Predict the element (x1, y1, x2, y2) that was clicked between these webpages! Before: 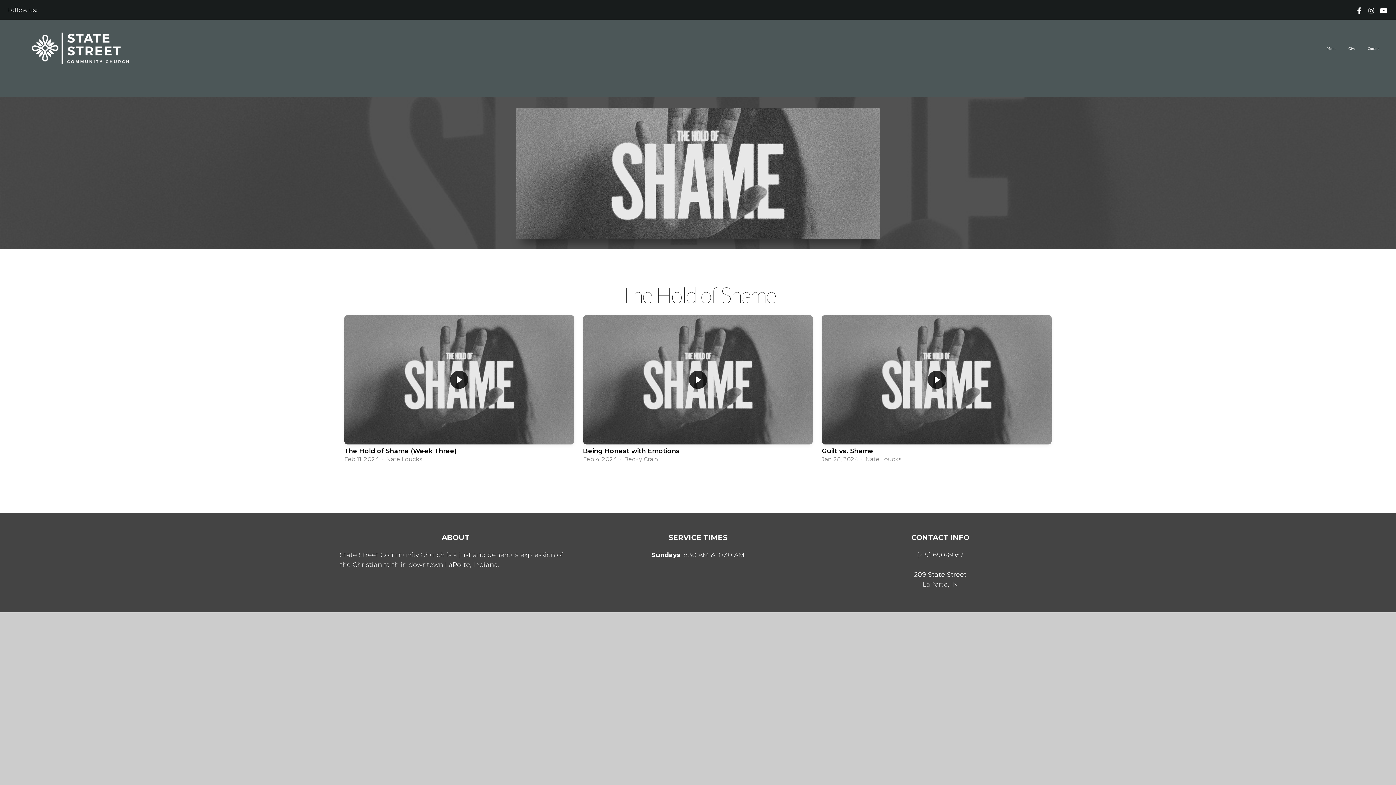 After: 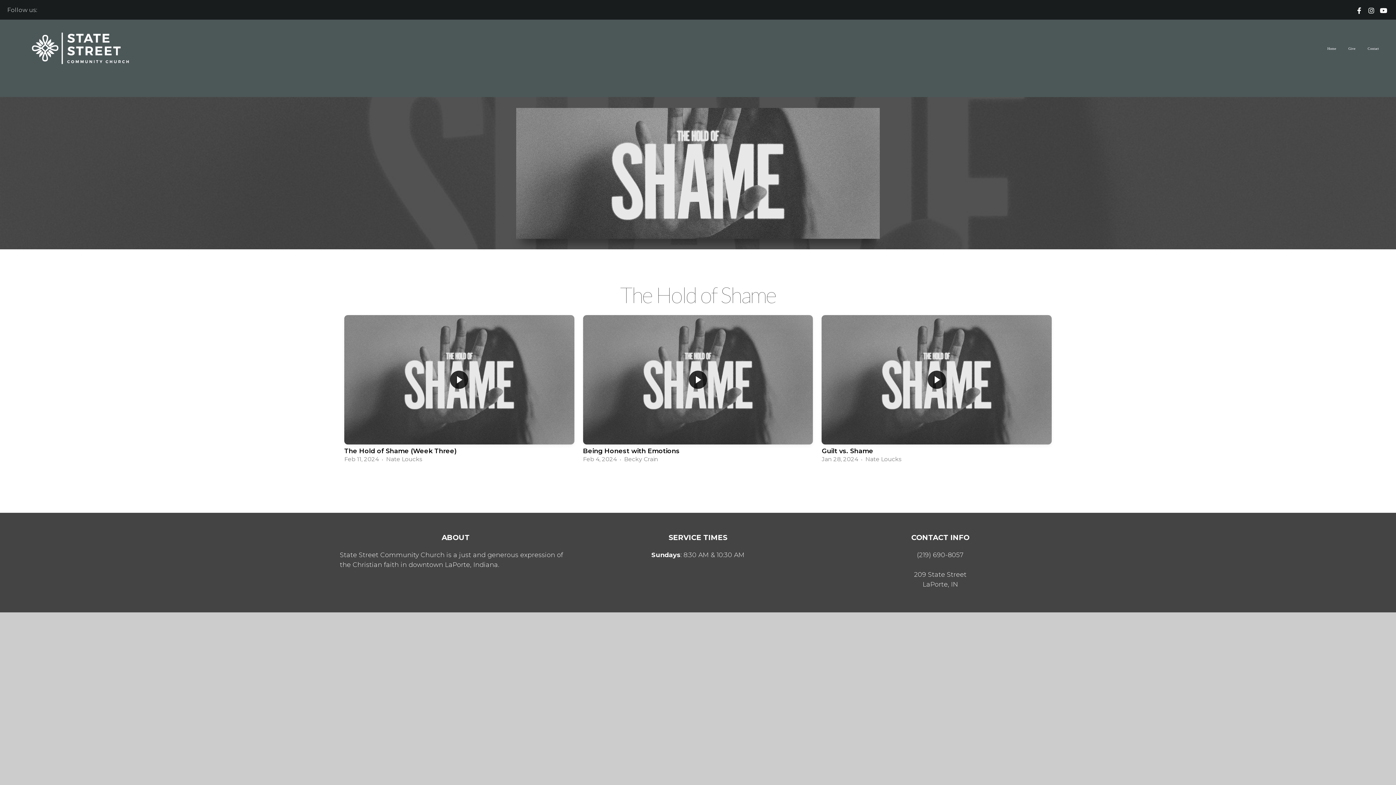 Action: bbox: (1378, 5, 1389, 16)